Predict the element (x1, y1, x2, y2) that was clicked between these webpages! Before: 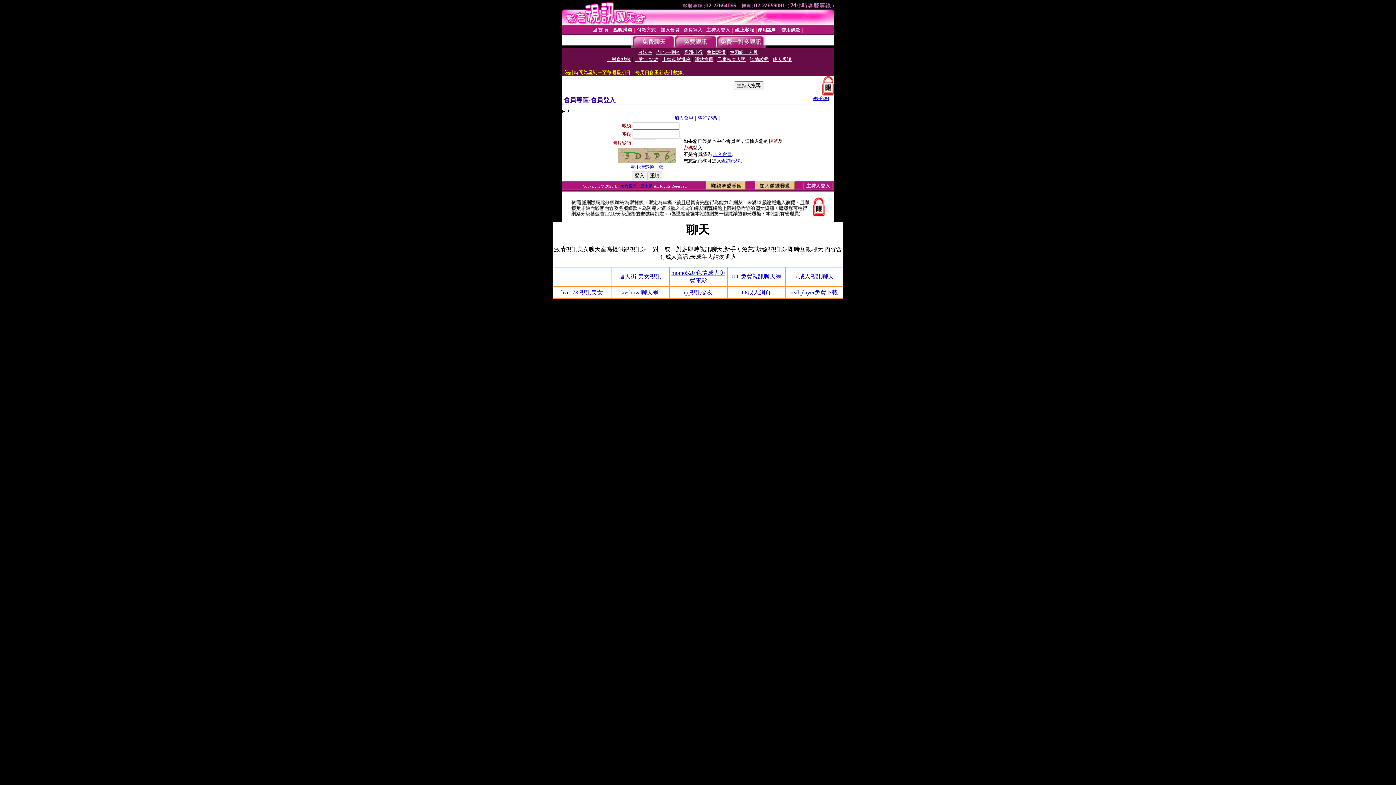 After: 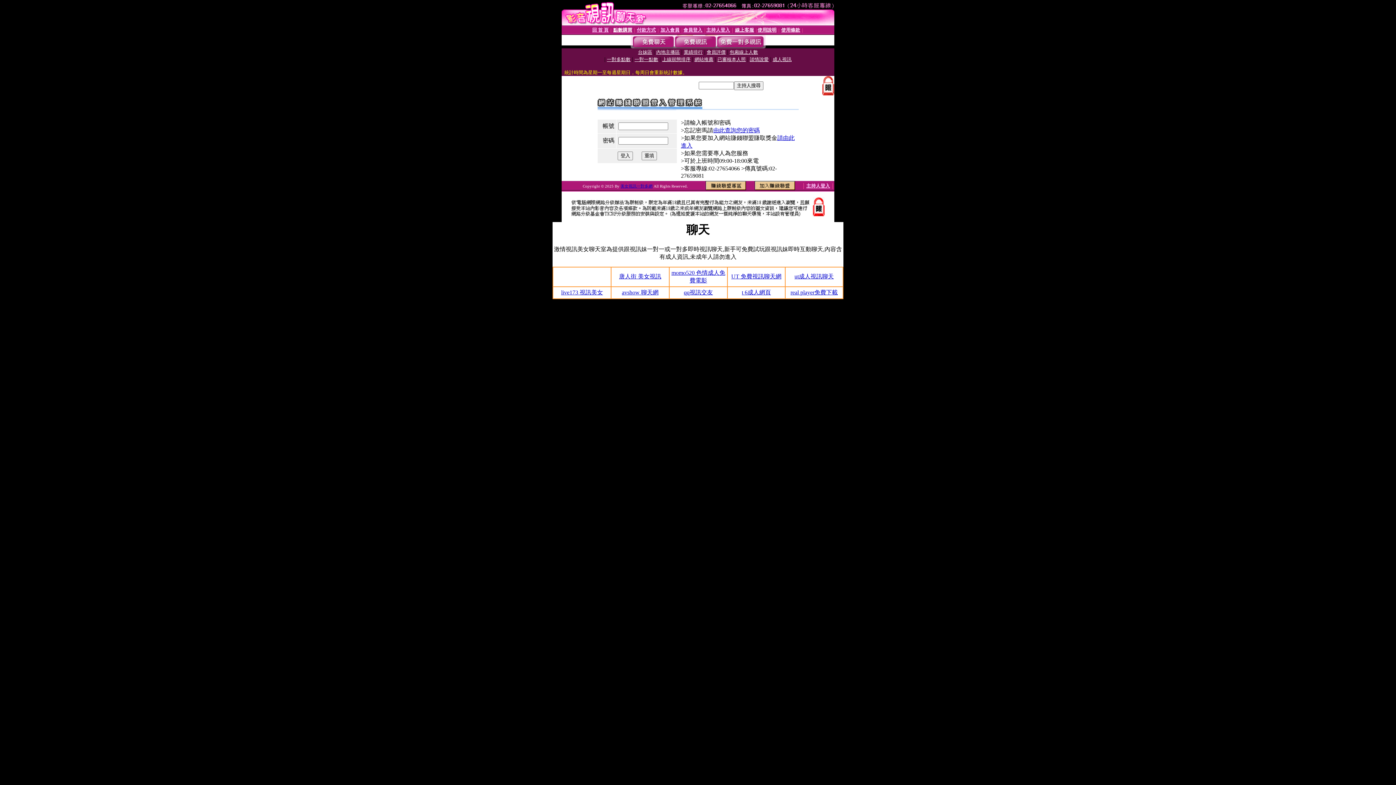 Action: bbox: (705, 185, 746, 191)